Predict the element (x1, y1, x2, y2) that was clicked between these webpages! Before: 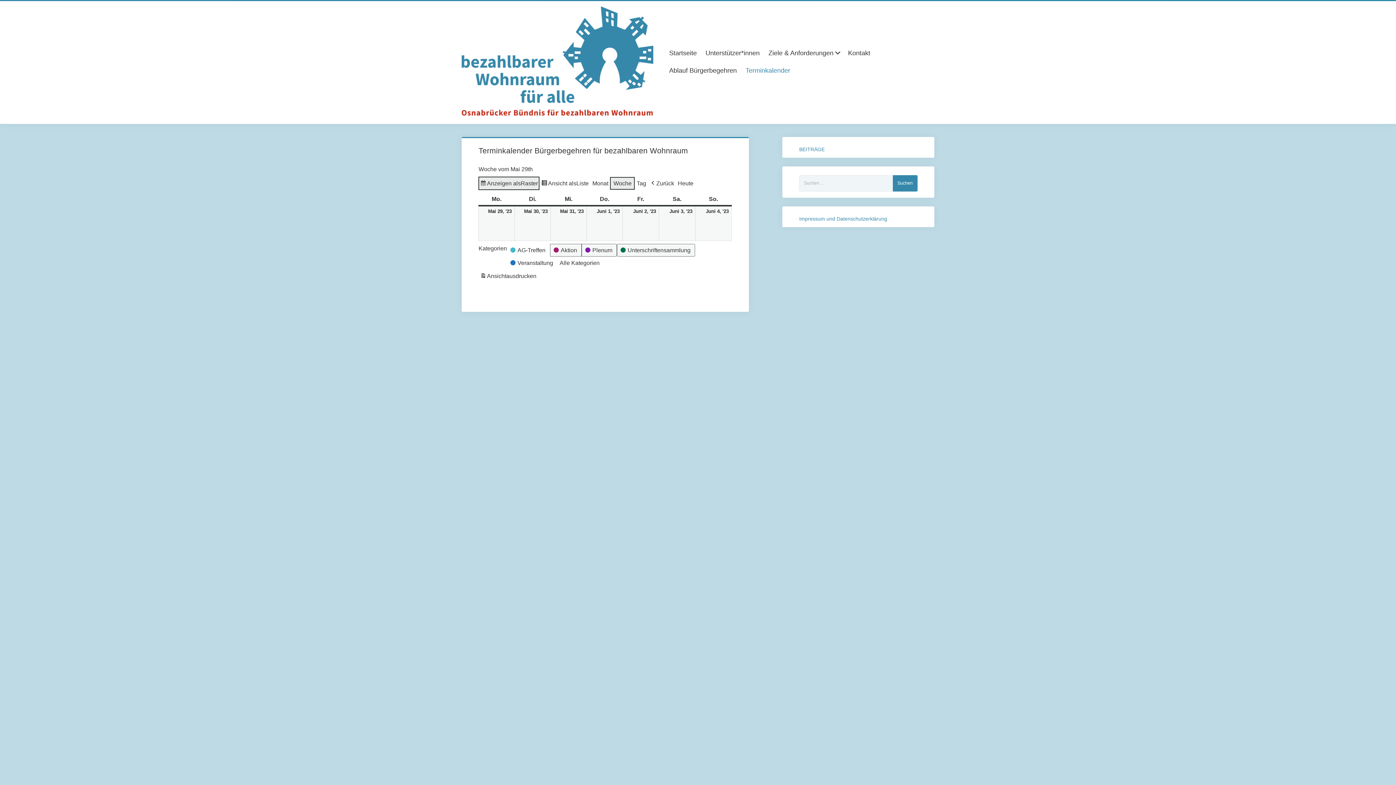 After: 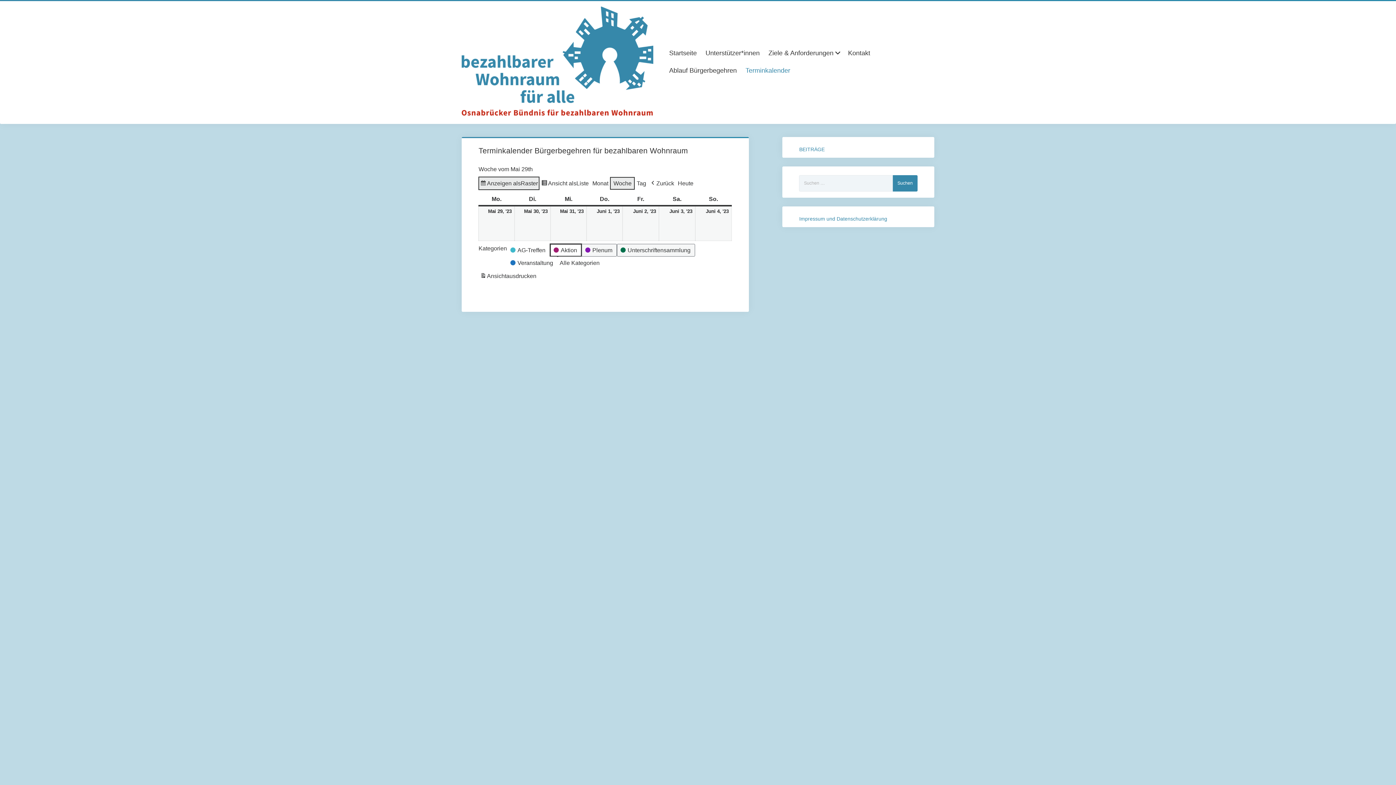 Action: bbox: (550, 243, 581, 256) label:  
Aktion